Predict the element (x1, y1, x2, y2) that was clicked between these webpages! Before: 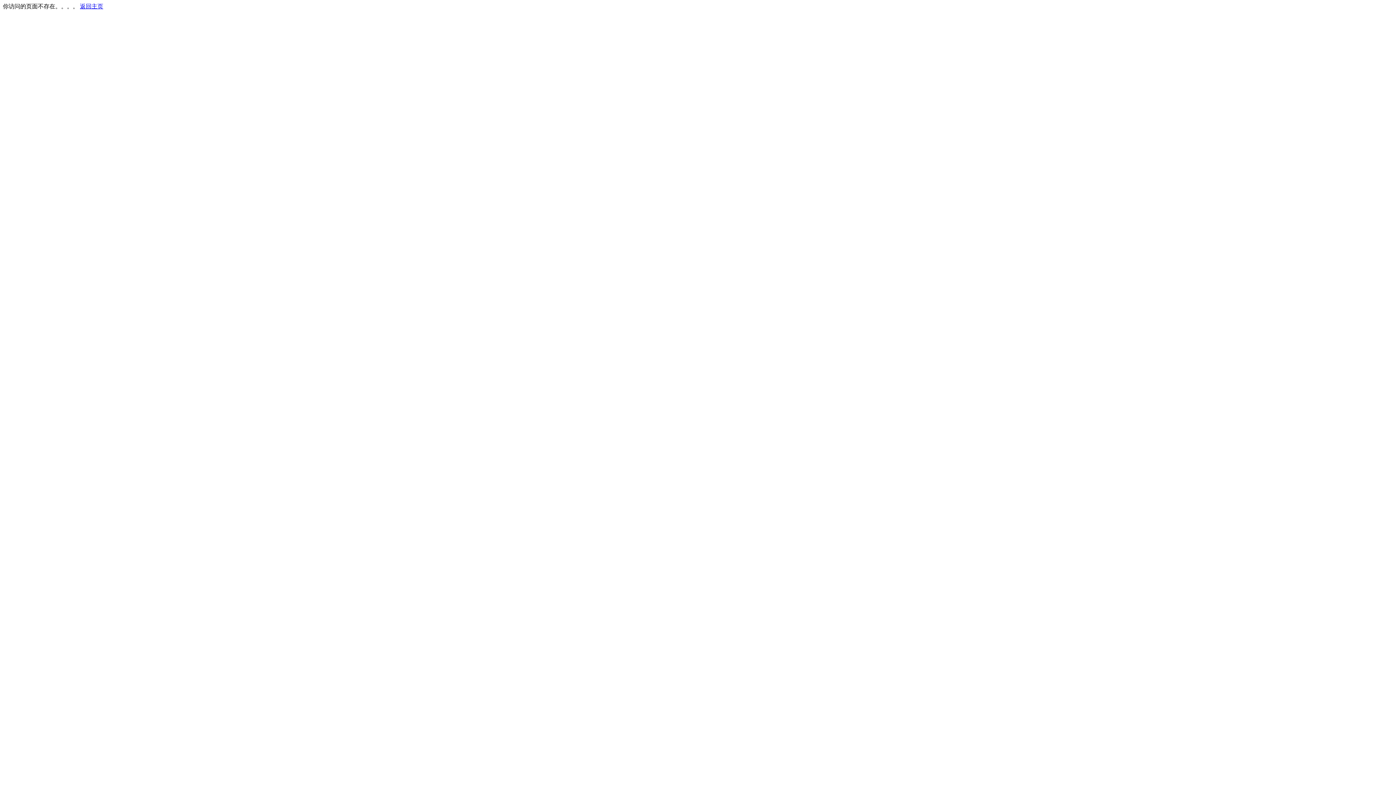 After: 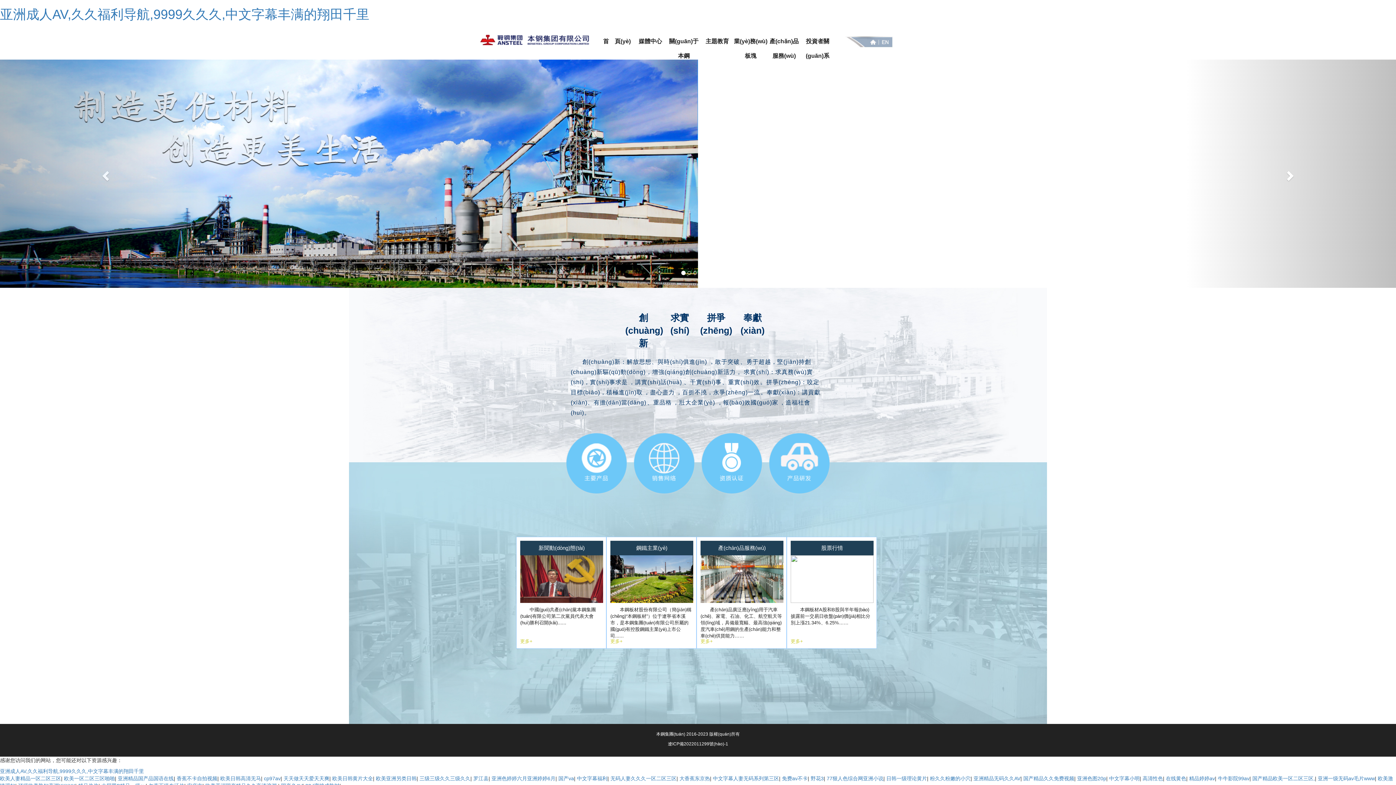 Action: bbox: (80, 3, 103, 9) label: 返回主页